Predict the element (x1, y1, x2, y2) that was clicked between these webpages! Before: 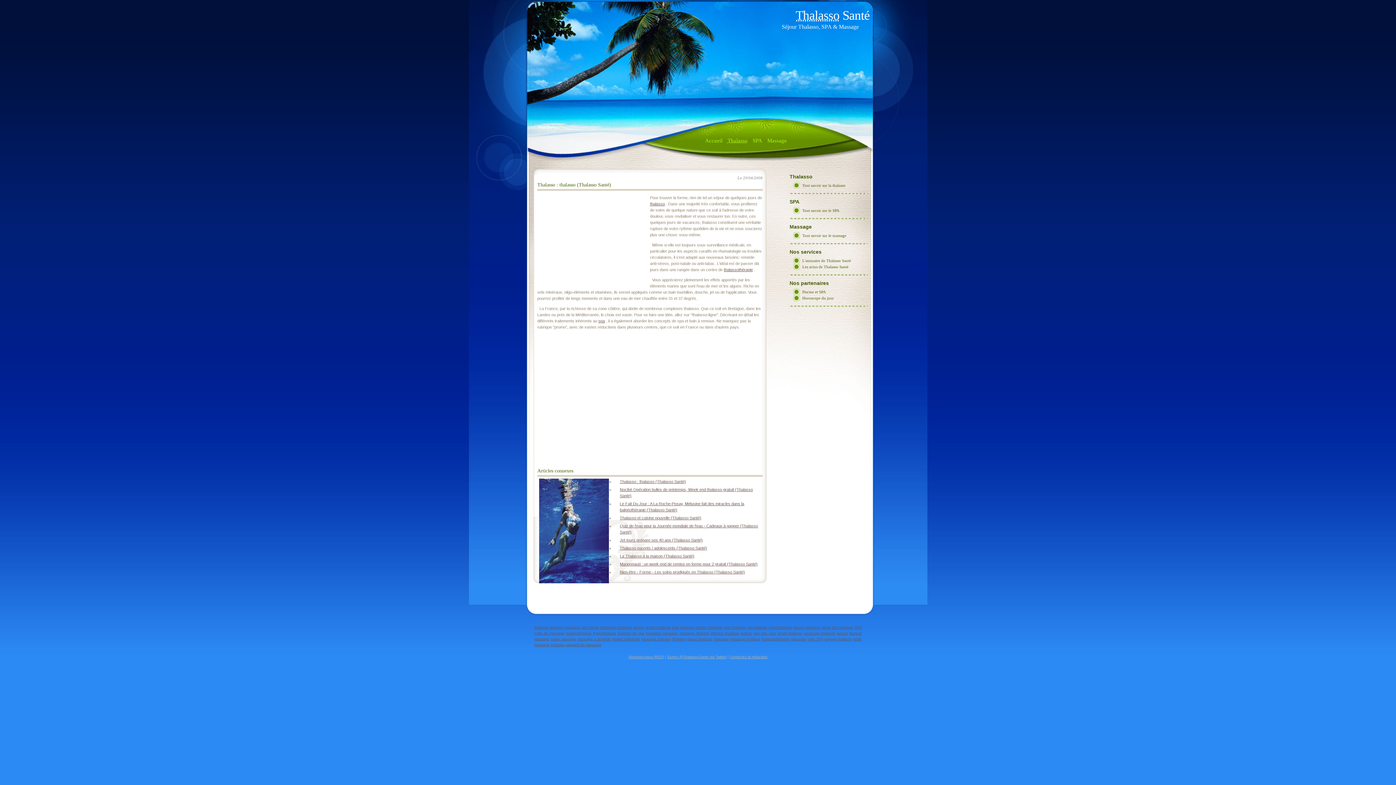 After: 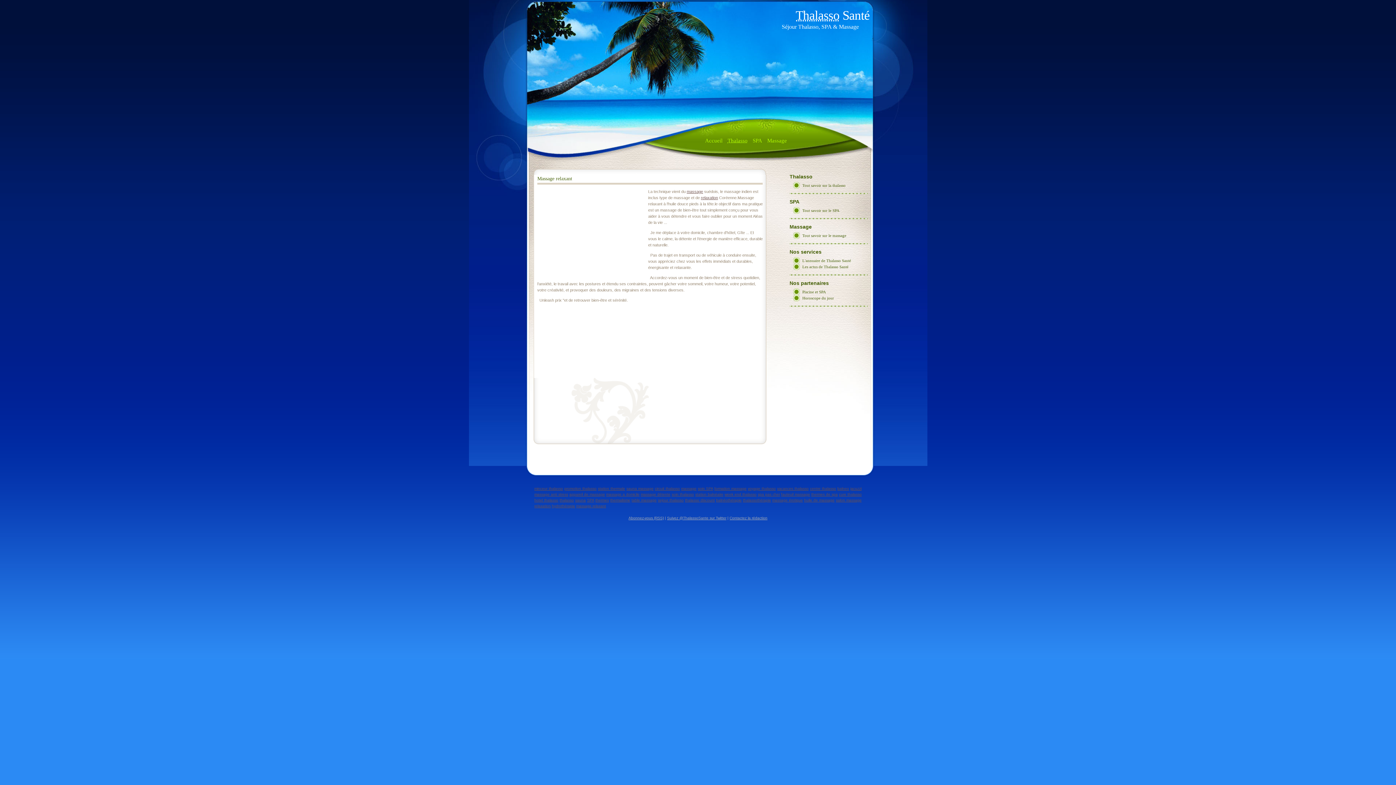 Action: bbox: (641, 637, 671, 641) label: massage relaxant